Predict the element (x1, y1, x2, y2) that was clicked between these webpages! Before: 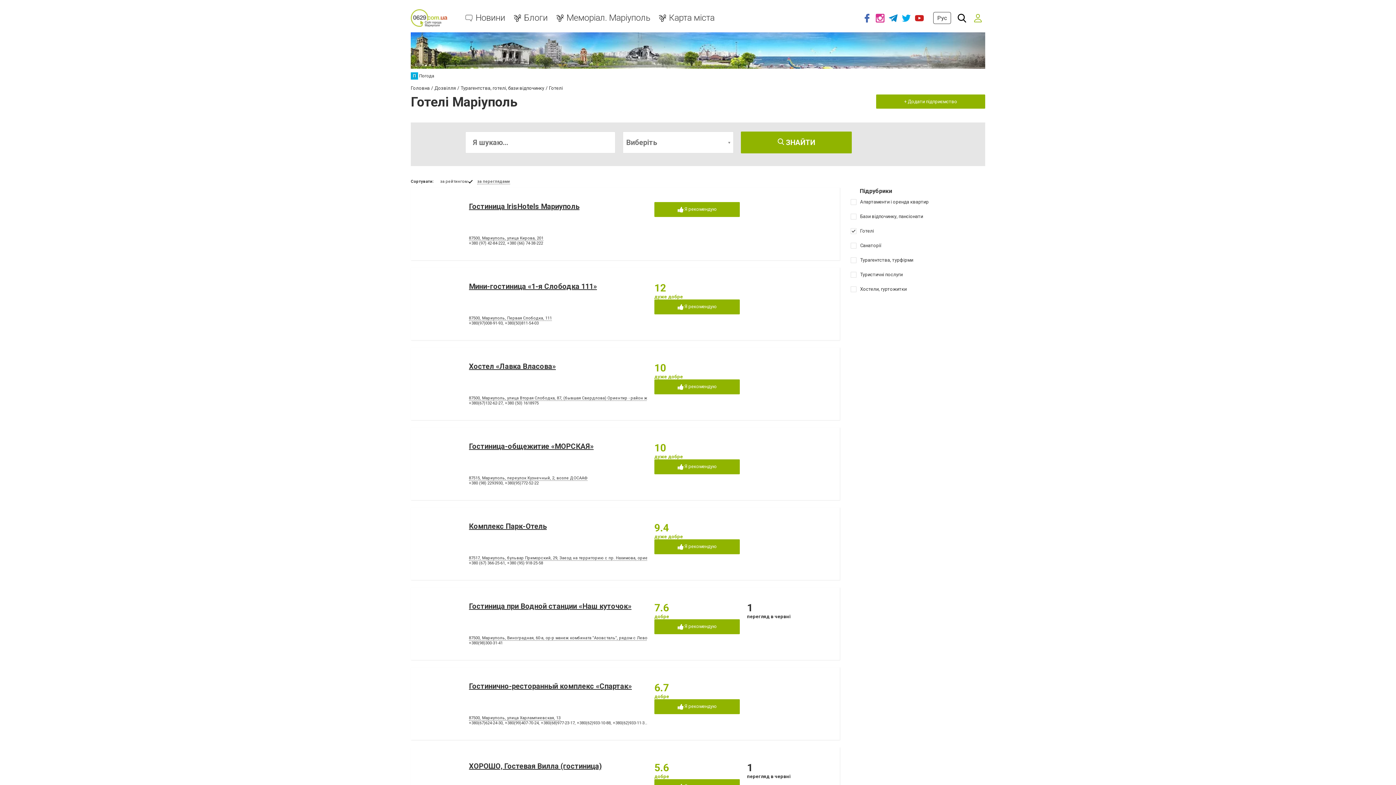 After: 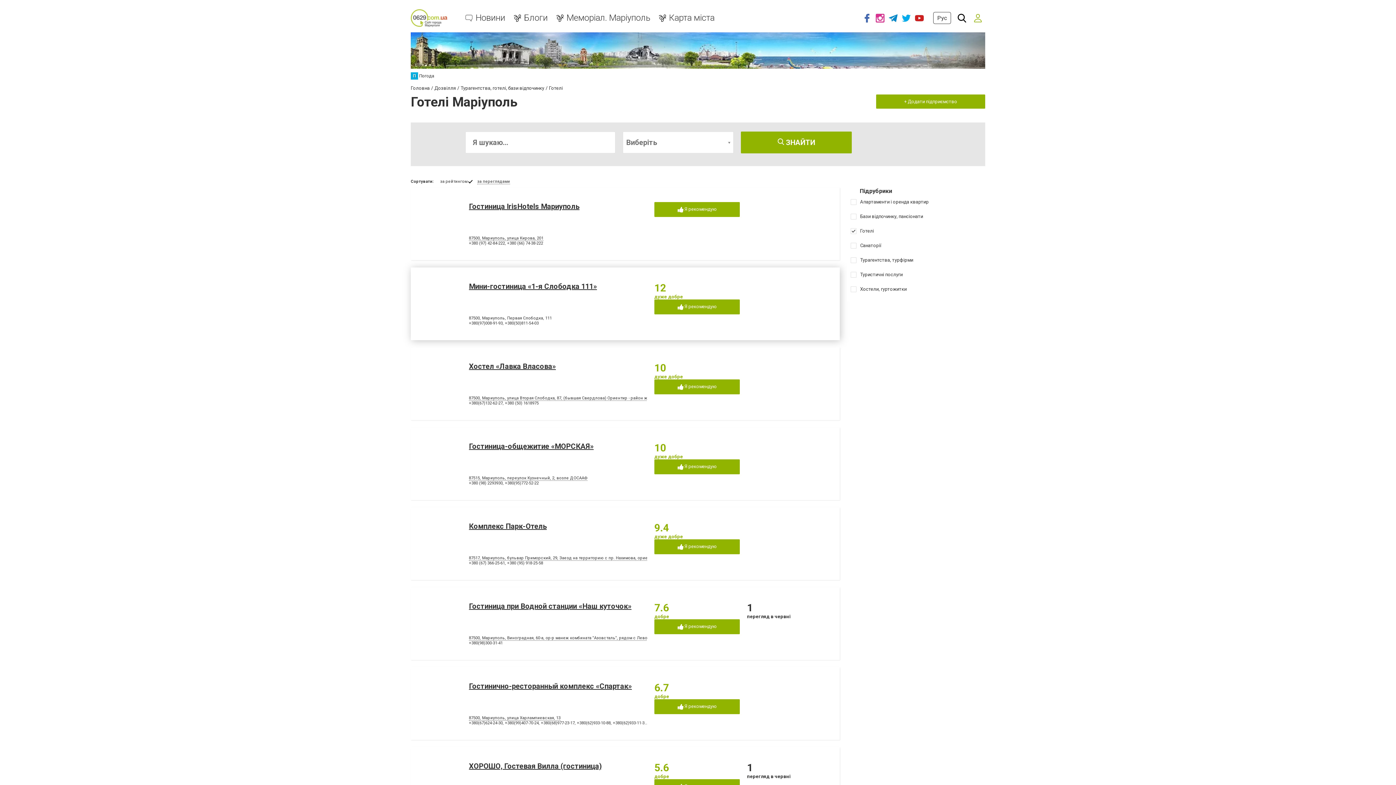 Action: bbox: (469, 316, 552, 321) label: 87500, Мариуполь, Первая Слободка, 111